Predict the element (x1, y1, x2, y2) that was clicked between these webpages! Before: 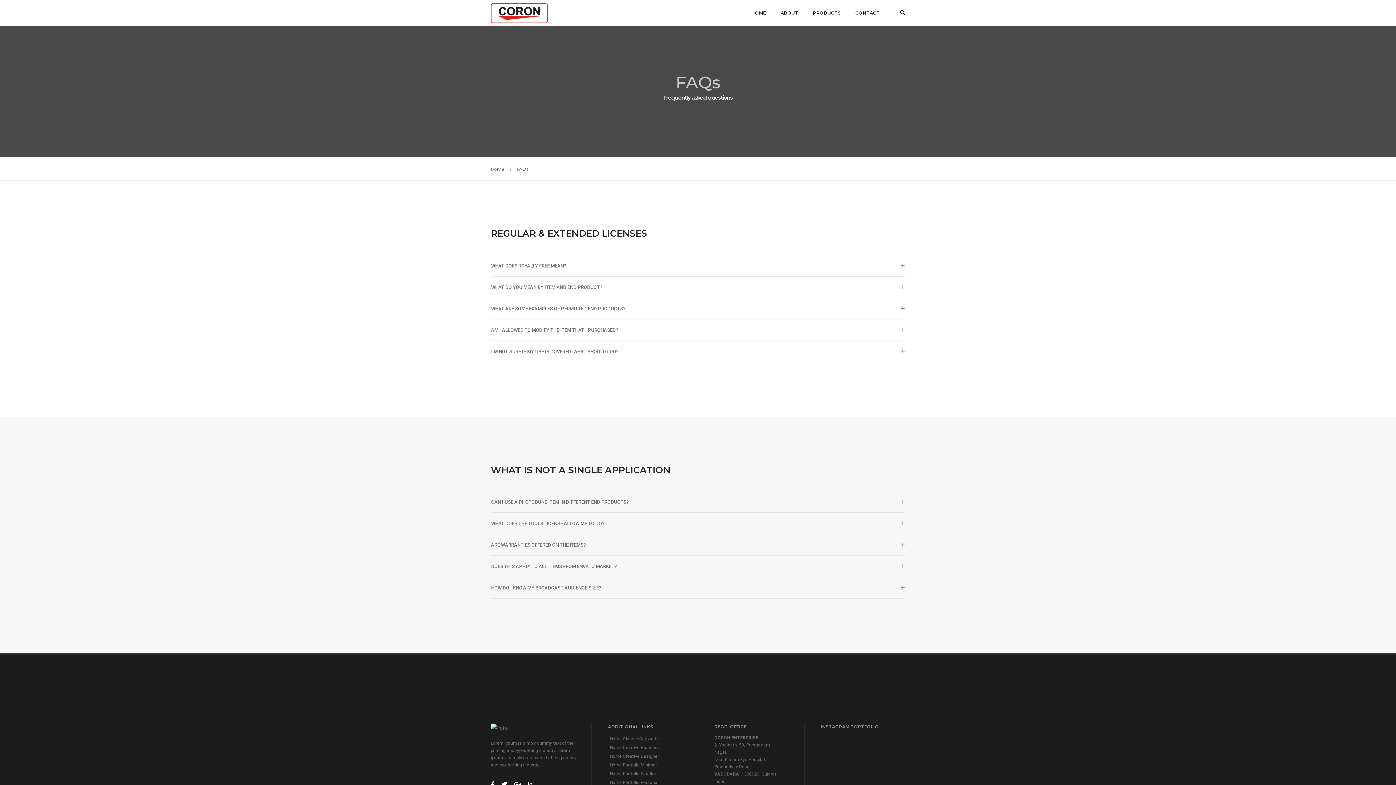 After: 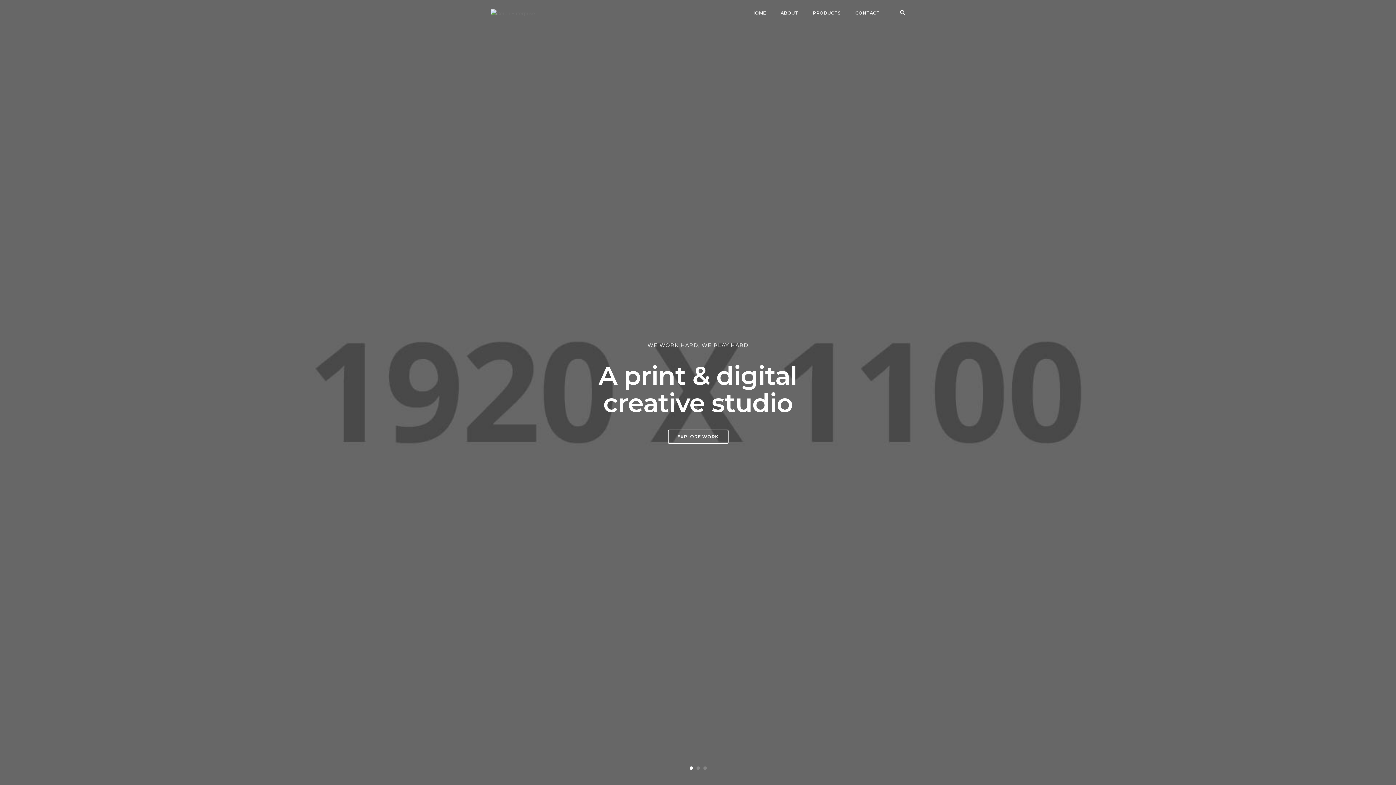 Action: bbox: (608, 736, 659, 741) label: Home Classic Corporate